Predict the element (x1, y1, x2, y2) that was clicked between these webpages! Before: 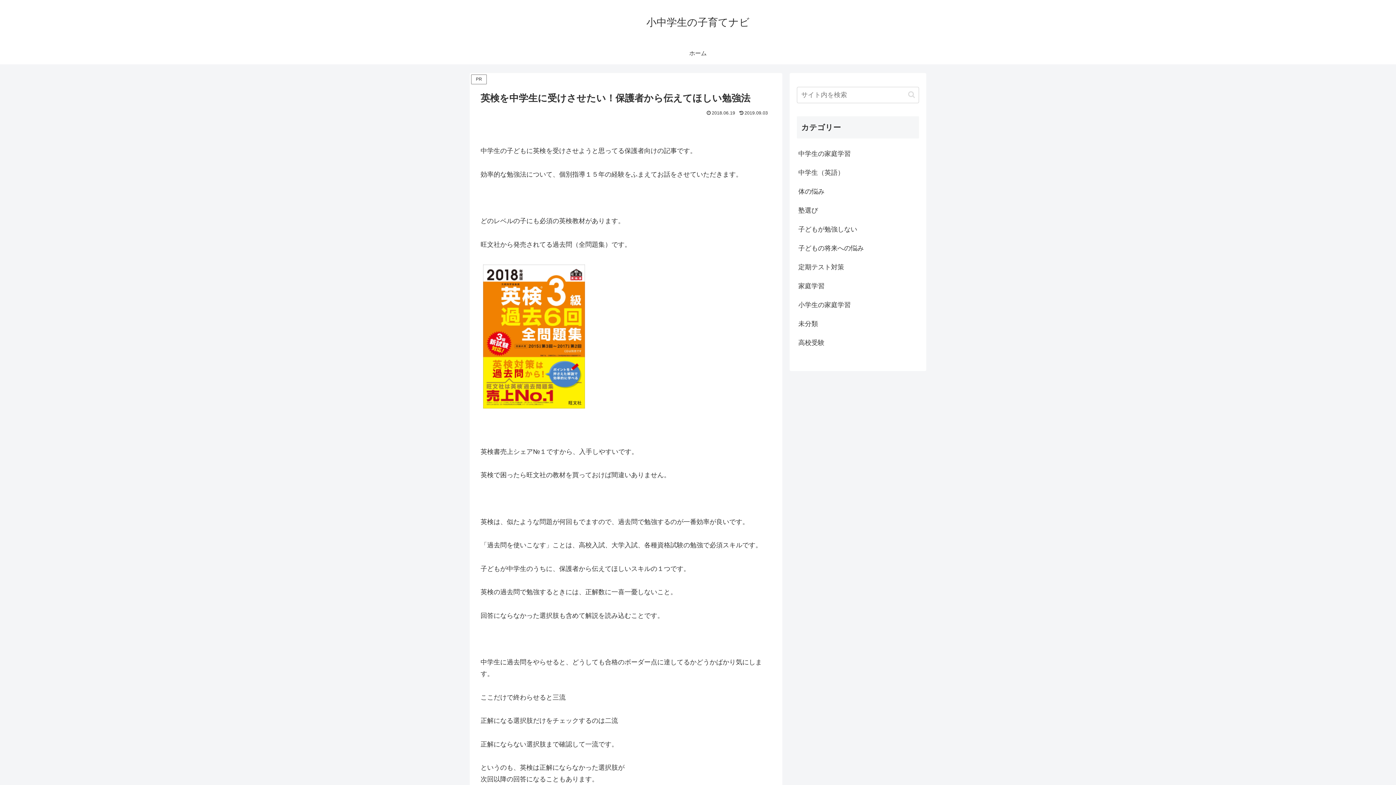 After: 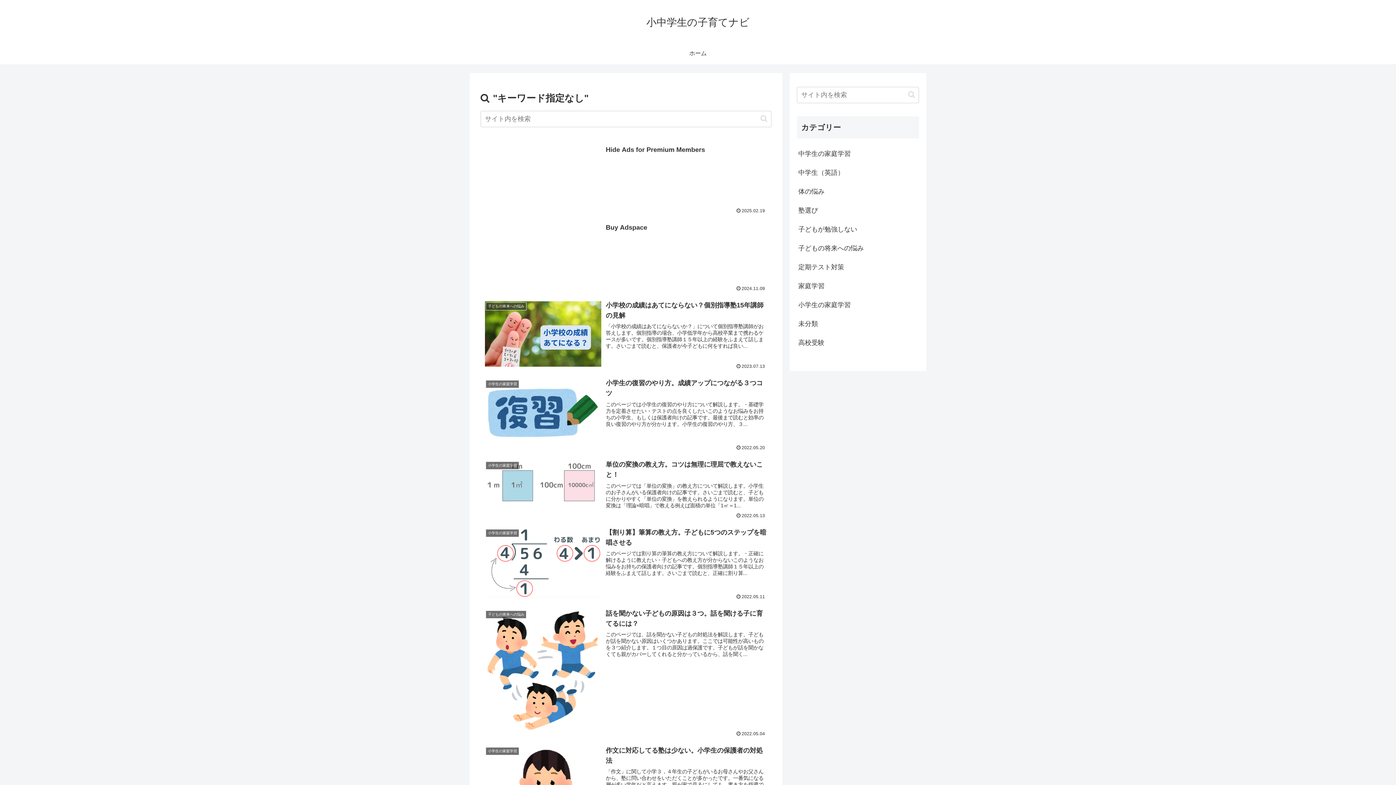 Action: label: button bbox: (905, 90, 918, 99)